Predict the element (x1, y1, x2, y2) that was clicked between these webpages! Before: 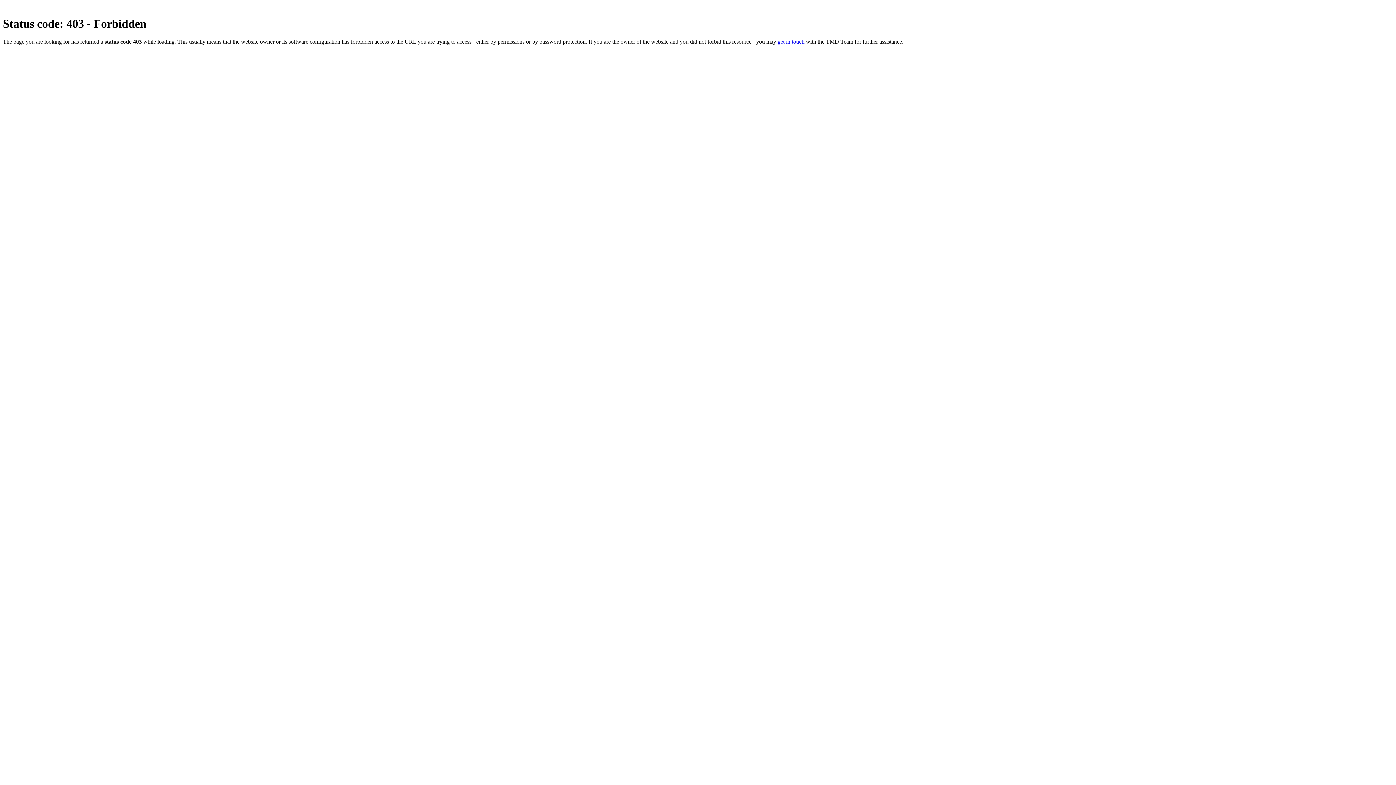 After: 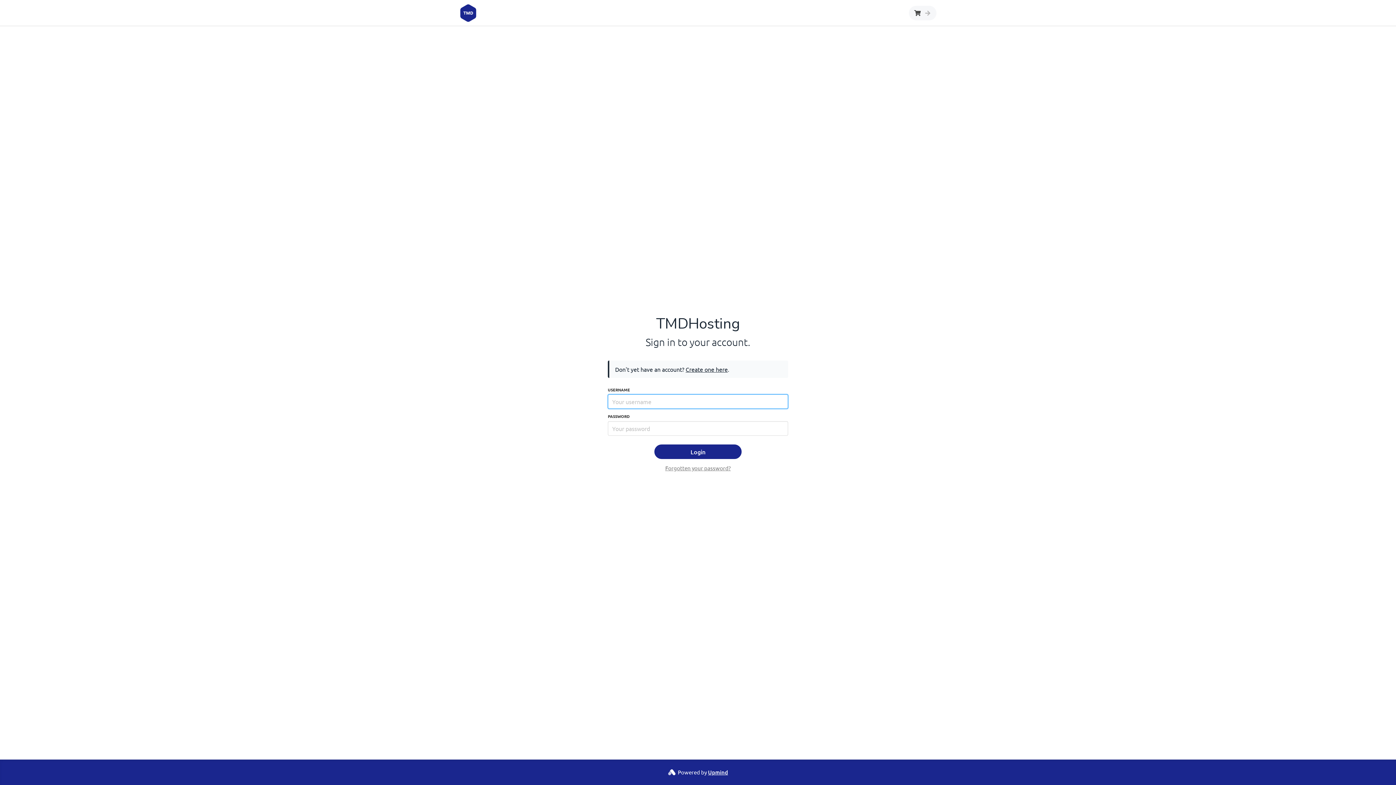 Action: bbox: (777, 38, 804, 44) label: get in touch